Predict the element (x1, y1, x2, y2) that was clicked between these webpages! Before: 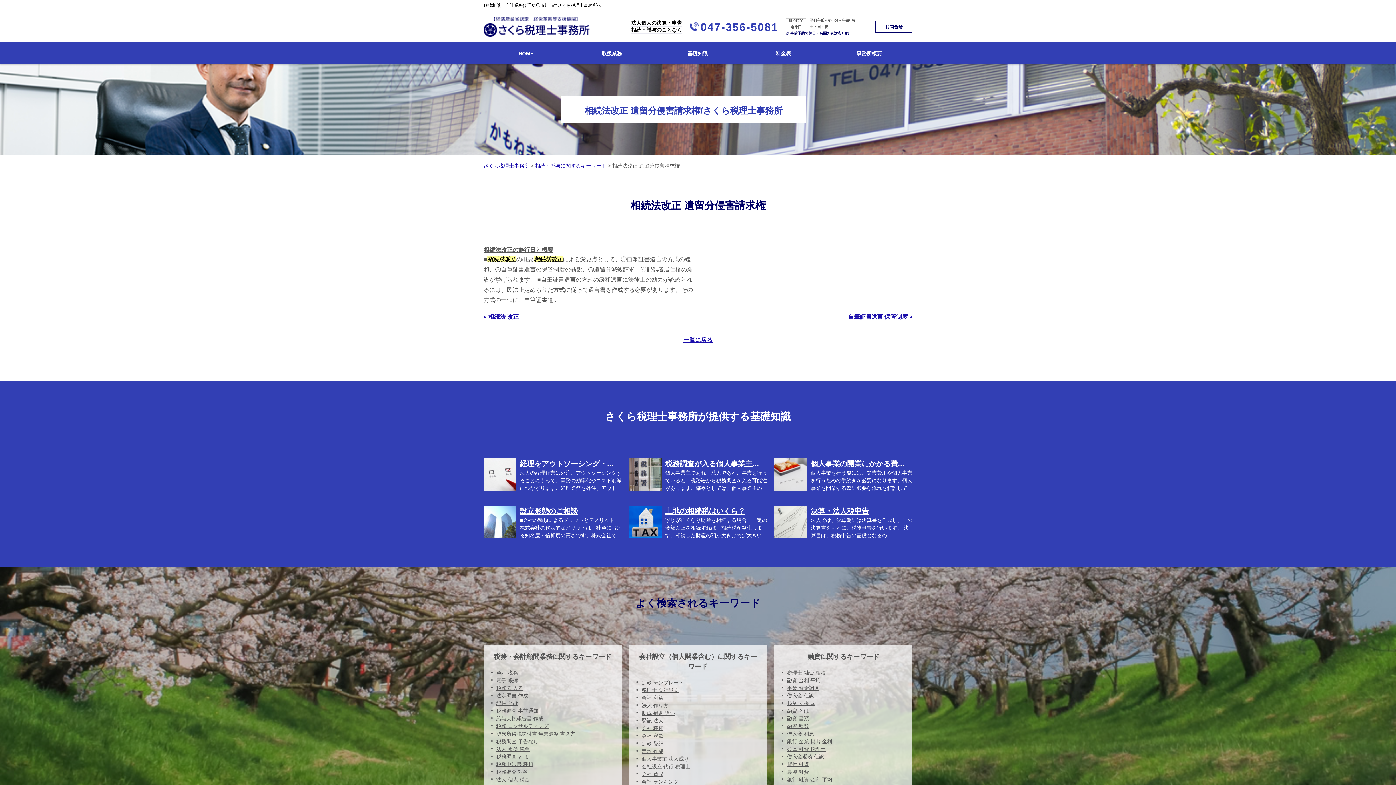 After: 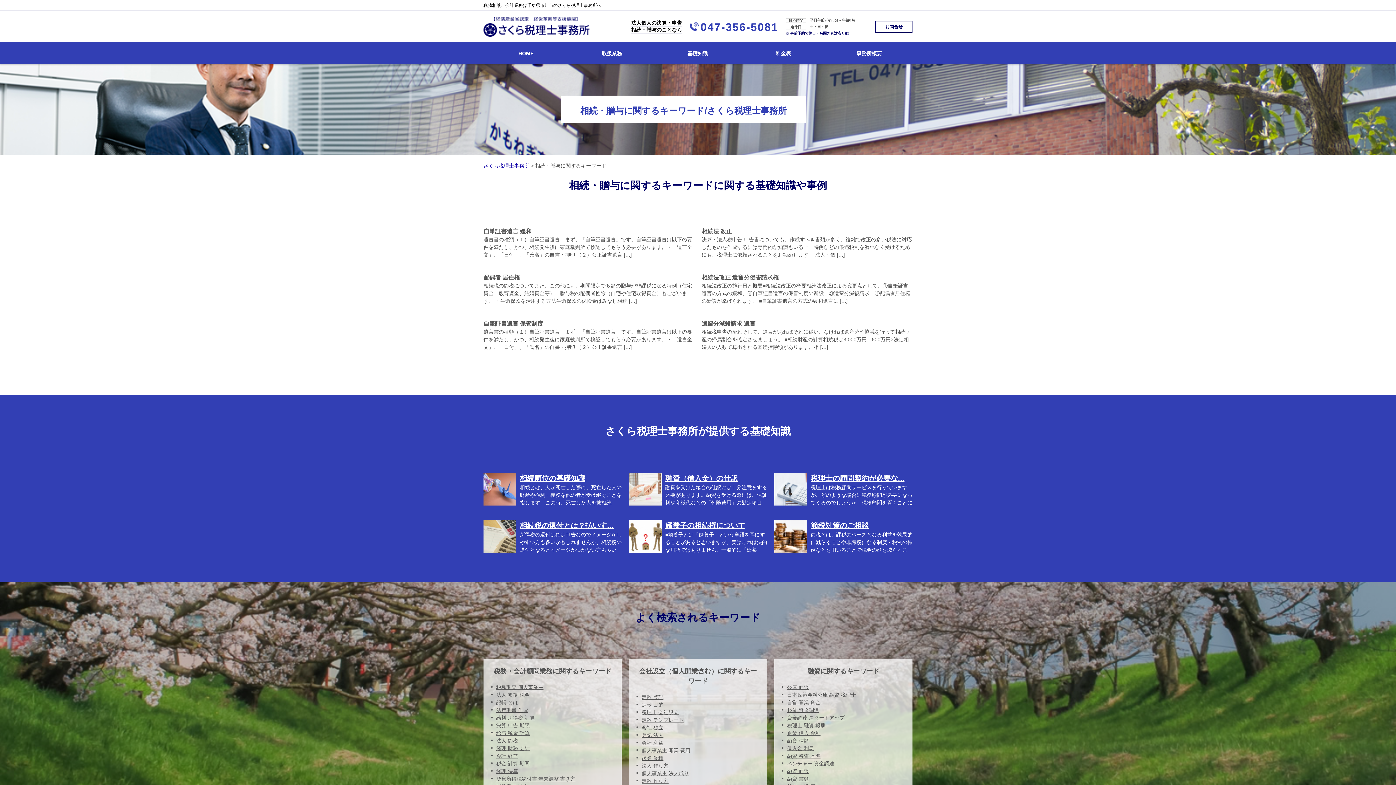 Action: label: 一覧に戻る bbox: (683, 337, 712, 343)